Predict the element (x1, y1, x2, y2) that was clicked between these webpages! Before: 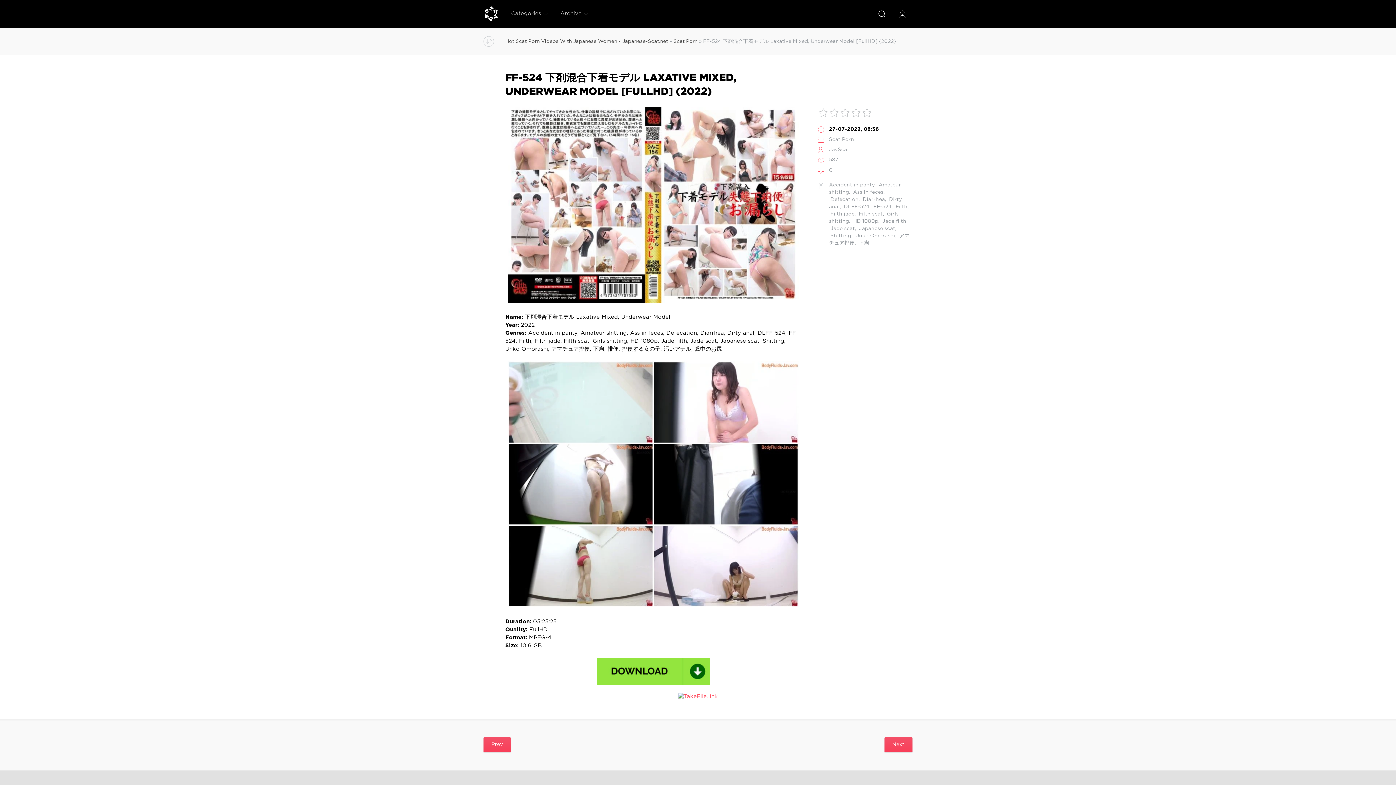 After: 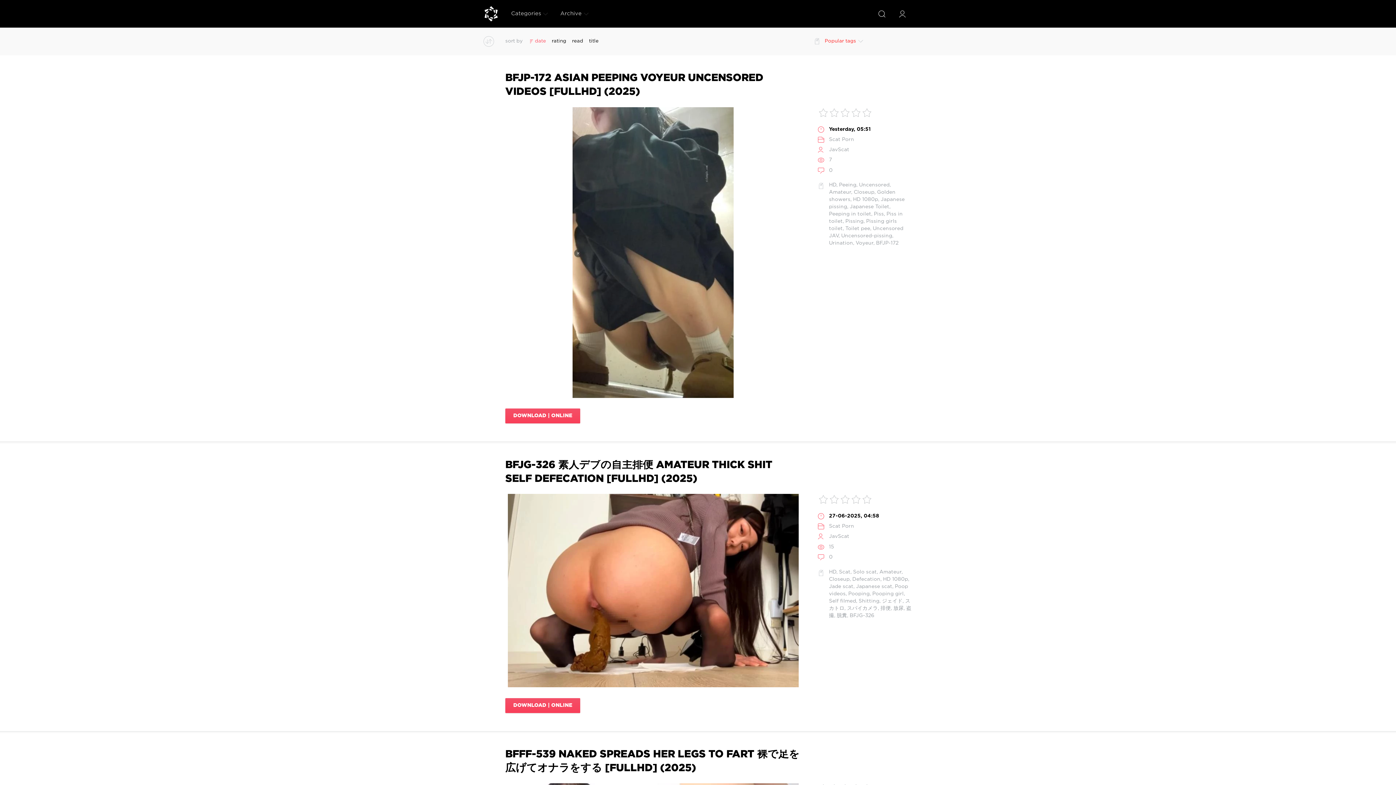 Action: bbox: (505, 0, 554, 27) label: Categories